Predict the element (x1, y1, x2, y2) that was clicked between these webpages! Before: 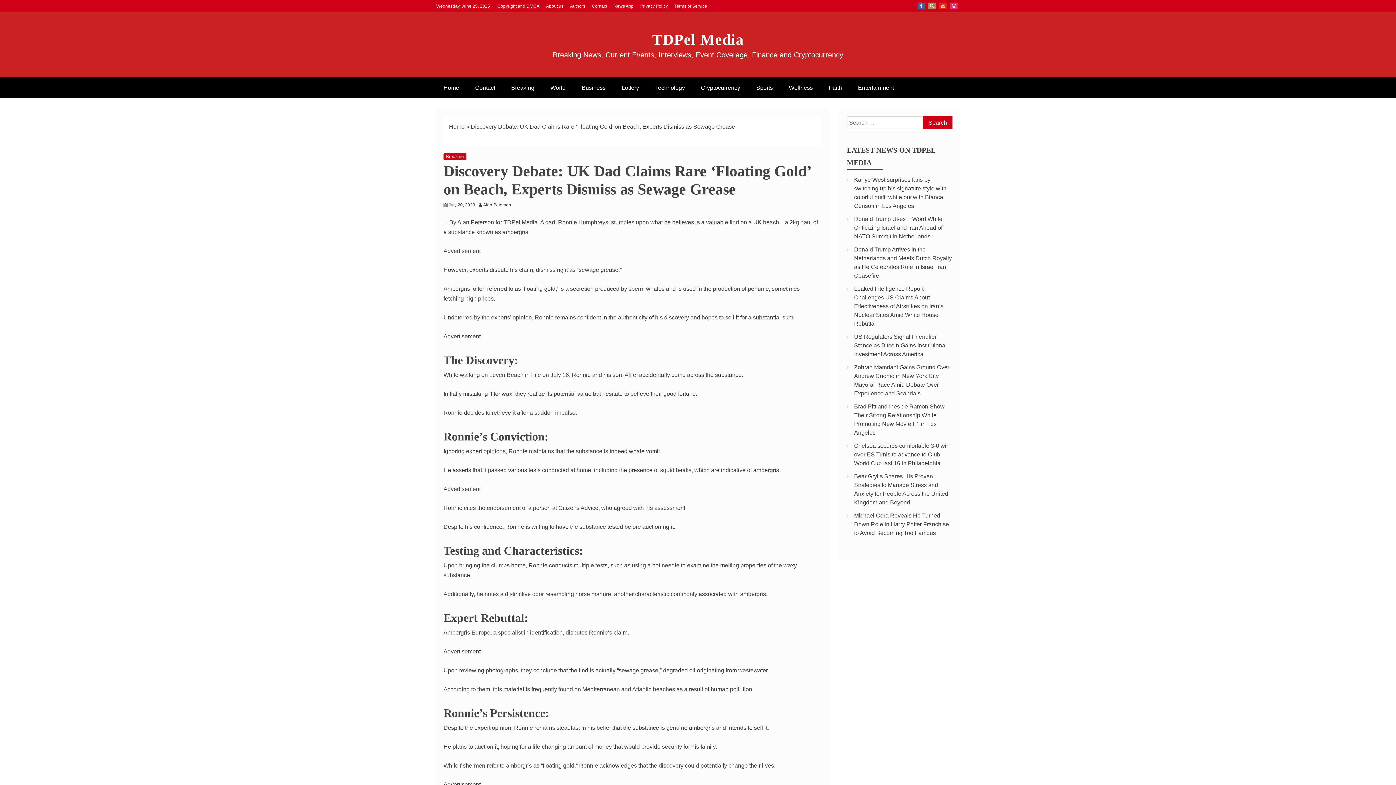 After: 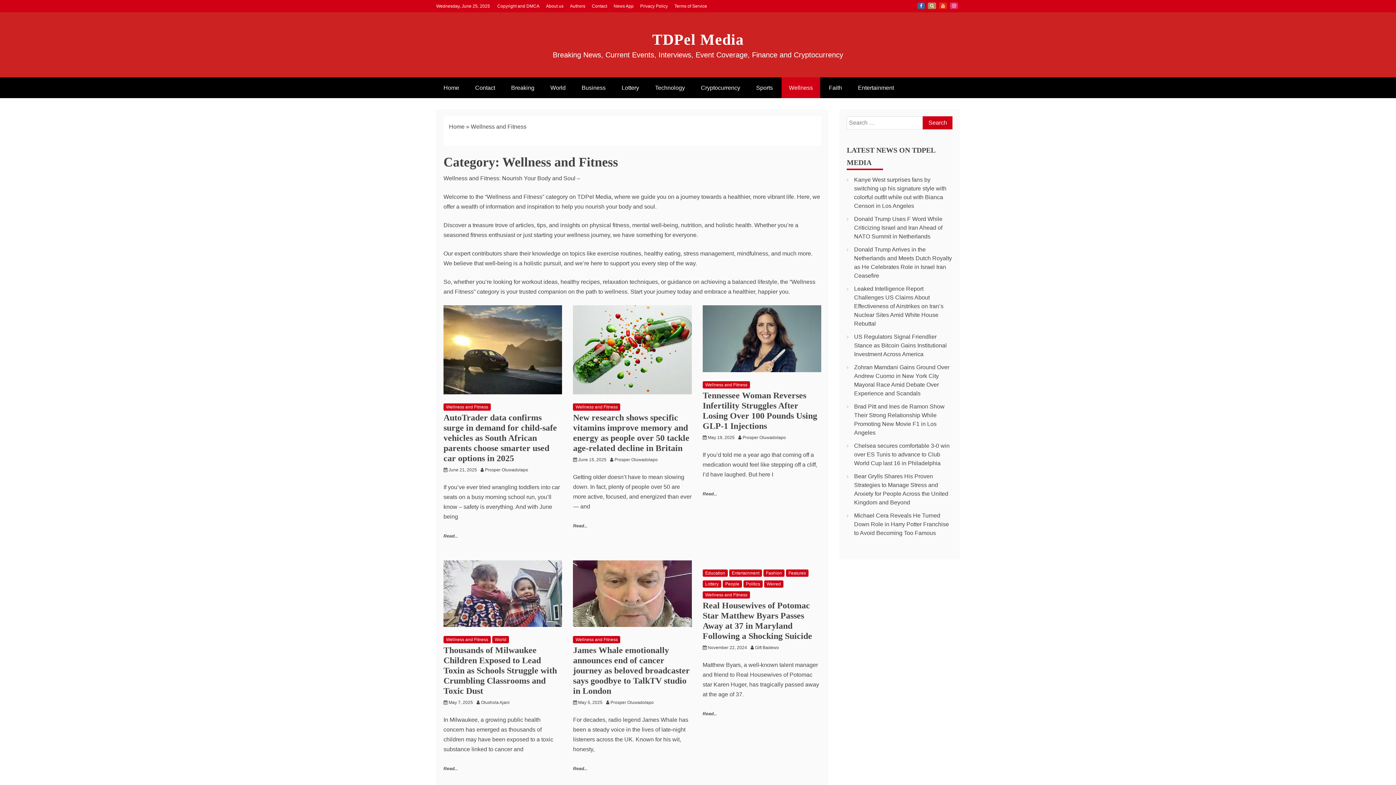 Action: bbox: (781, 77, 820, 98) label: Wellness